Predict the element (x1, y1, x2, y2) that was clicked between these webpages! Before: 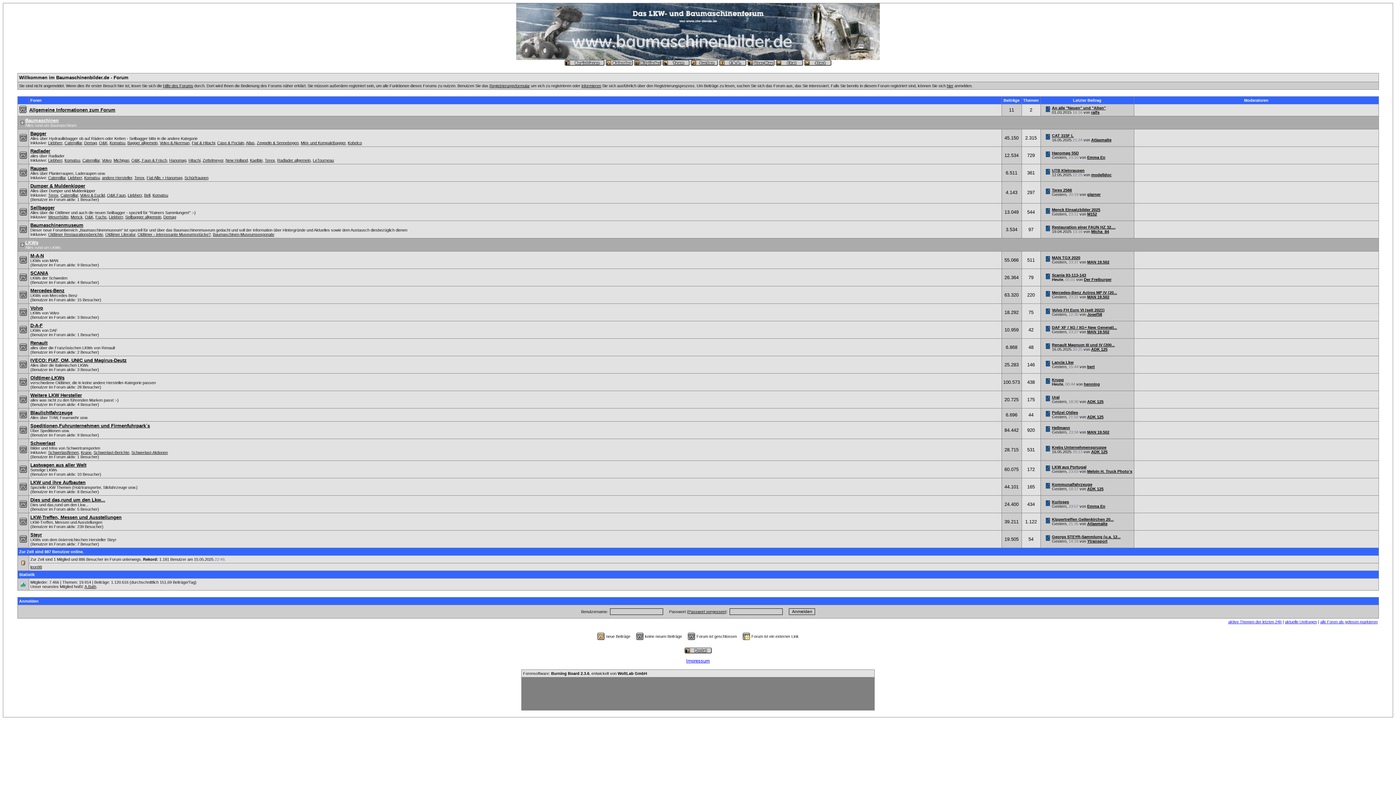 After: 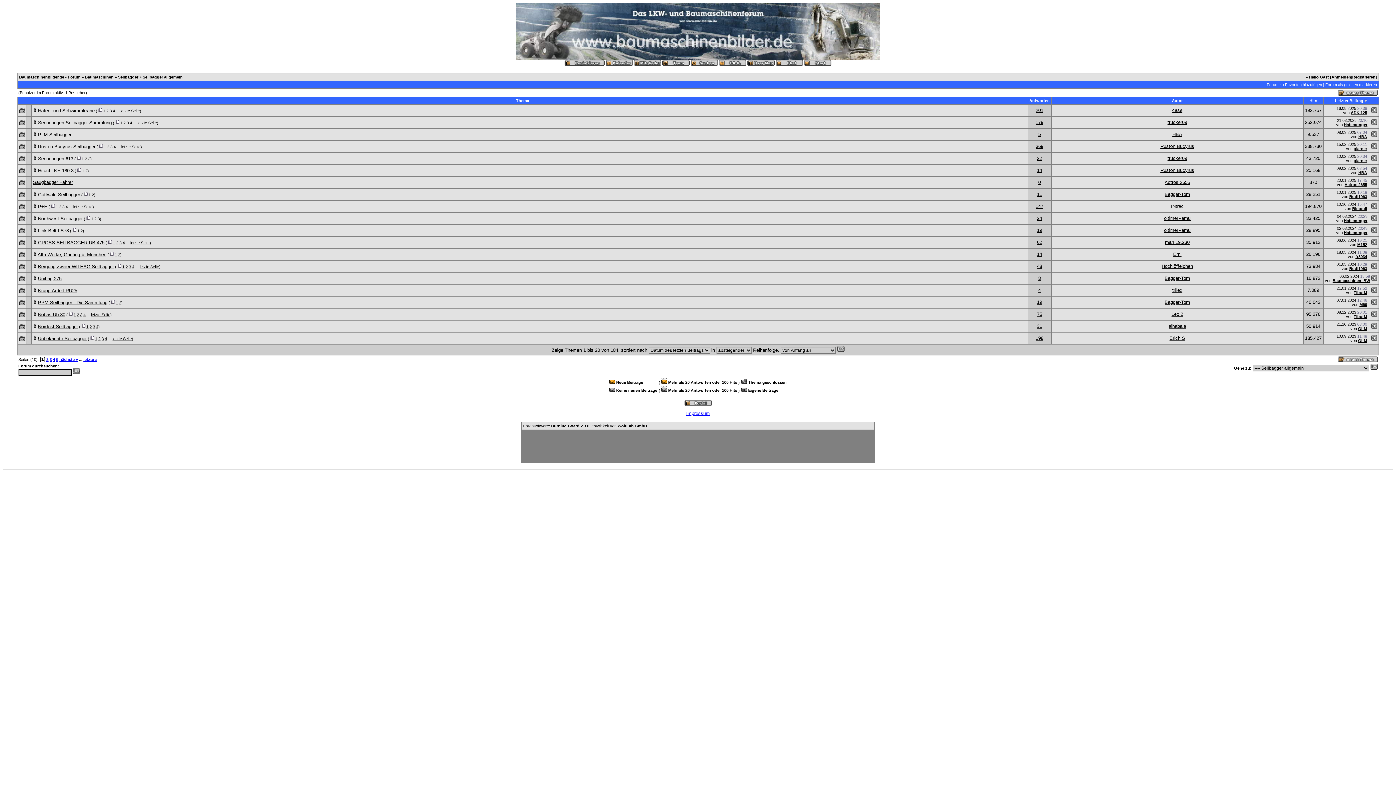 Action: label: Seilbagger allgemein bbox: (125, 214, 161, 219)